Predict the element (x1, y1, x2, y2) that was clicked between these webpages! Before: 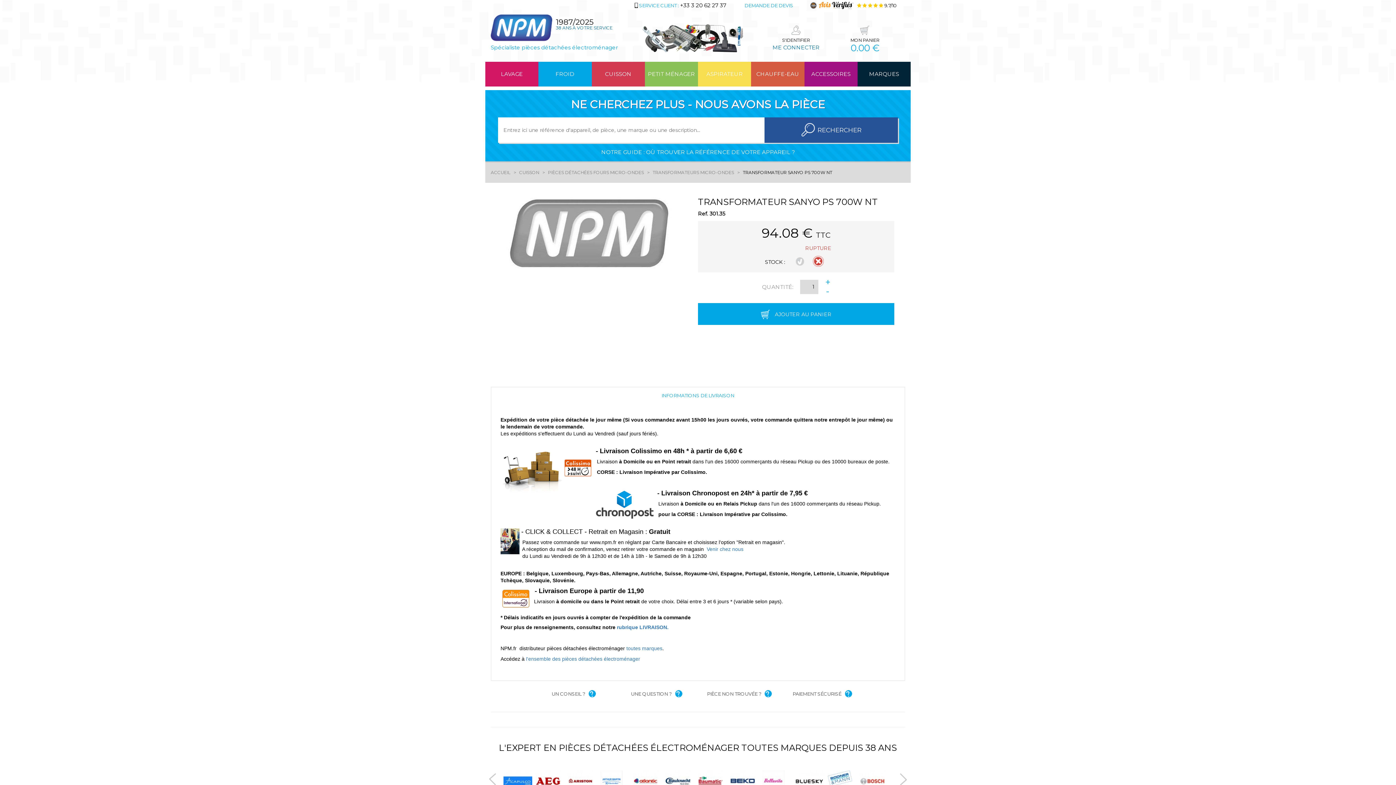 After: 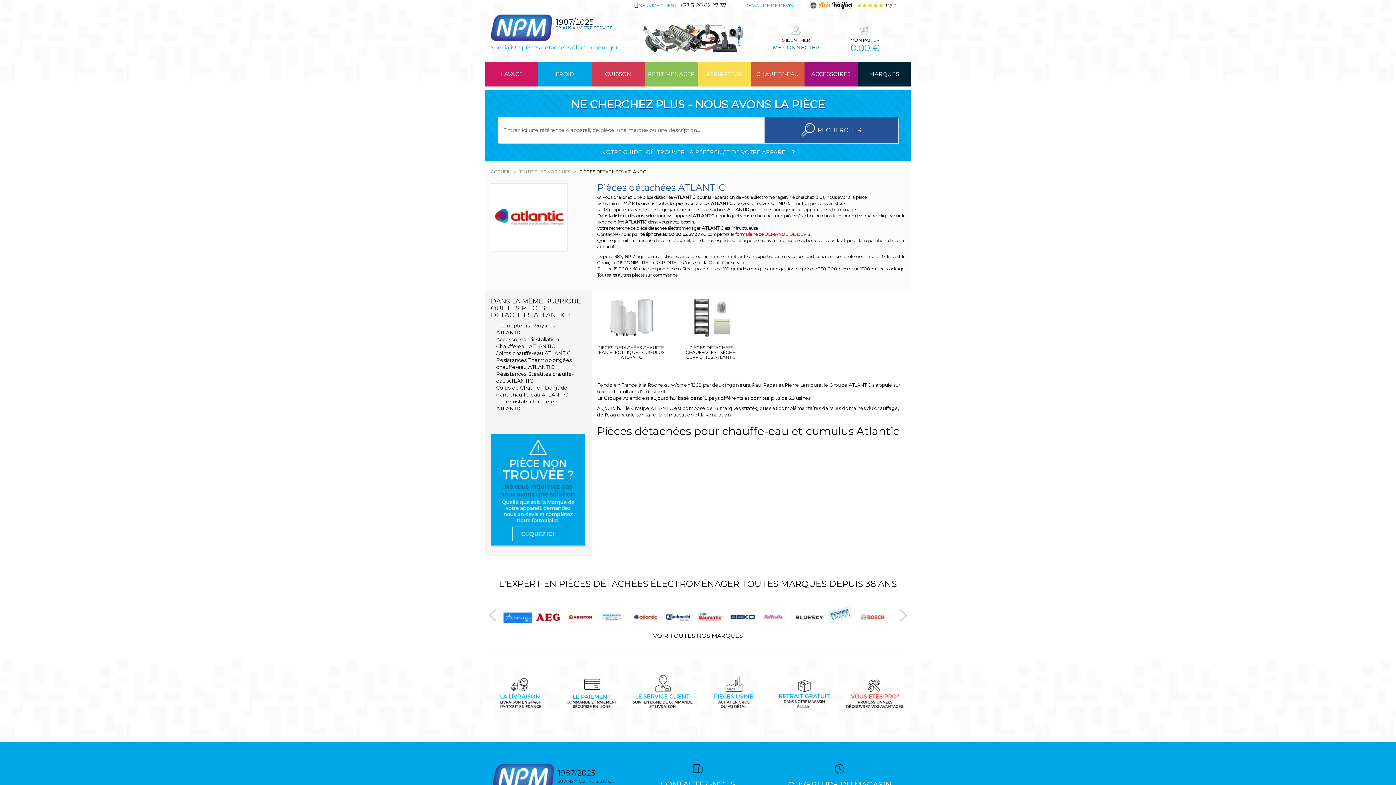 Action: bbox: (633, 771, 665, 792)